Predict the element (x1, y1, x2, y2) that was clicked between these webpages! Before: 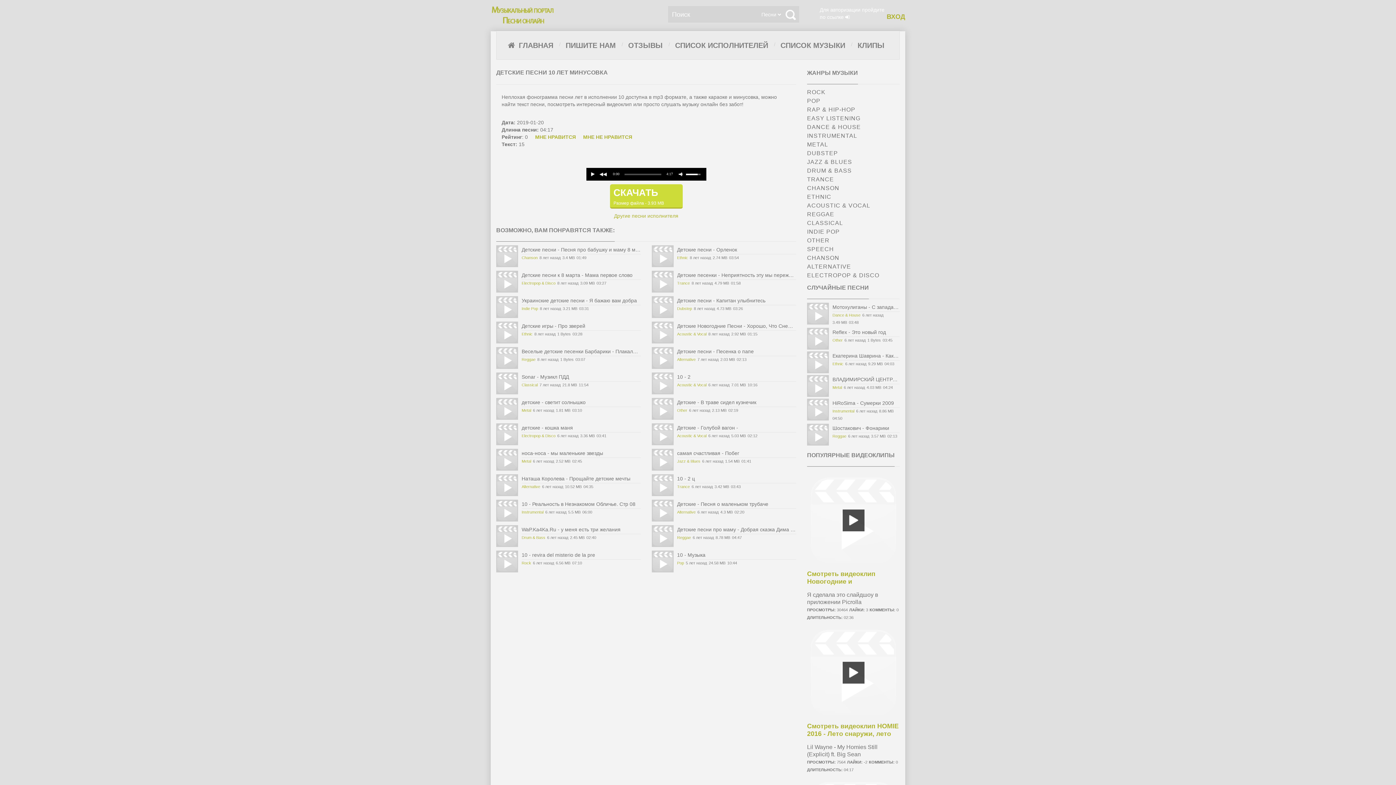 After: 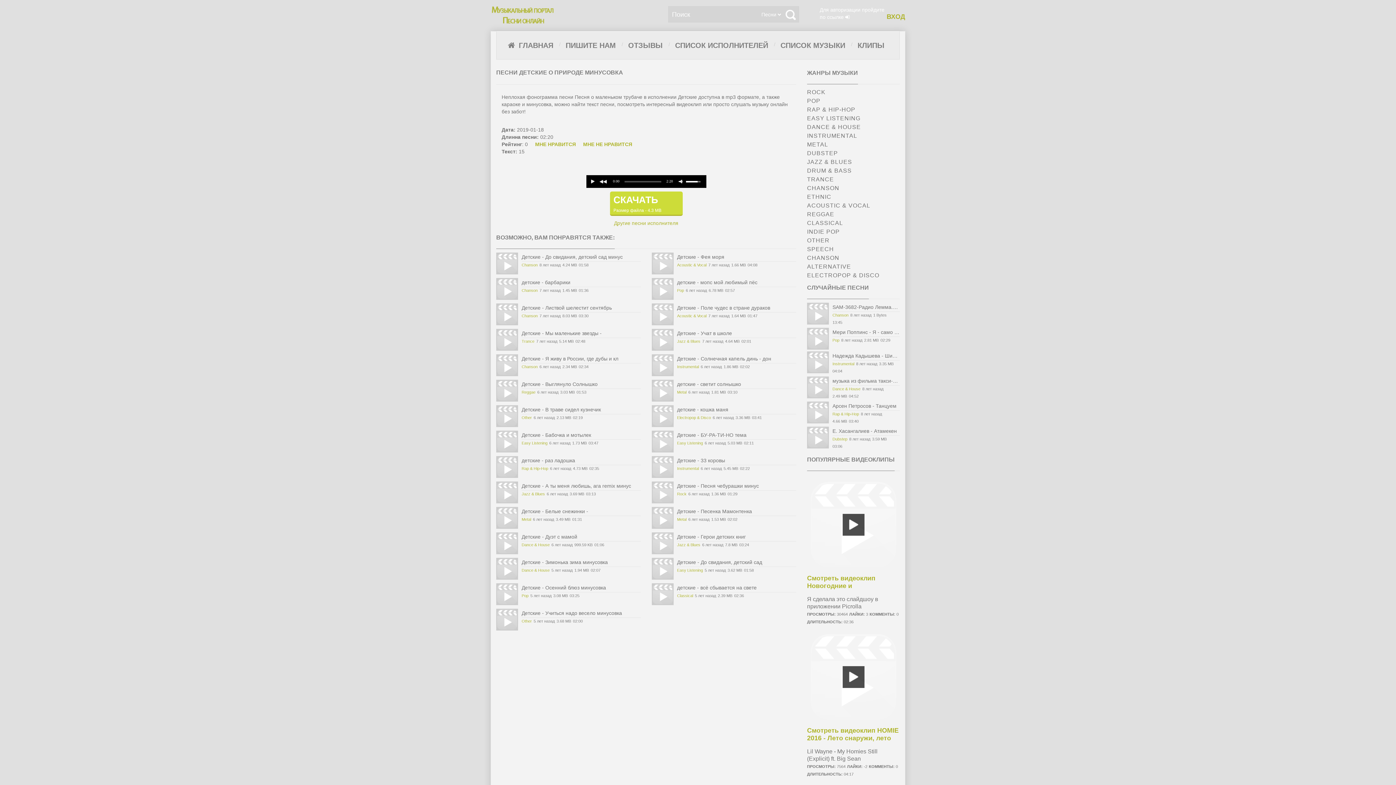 Action: bbox: (651, 500, 673, 521)